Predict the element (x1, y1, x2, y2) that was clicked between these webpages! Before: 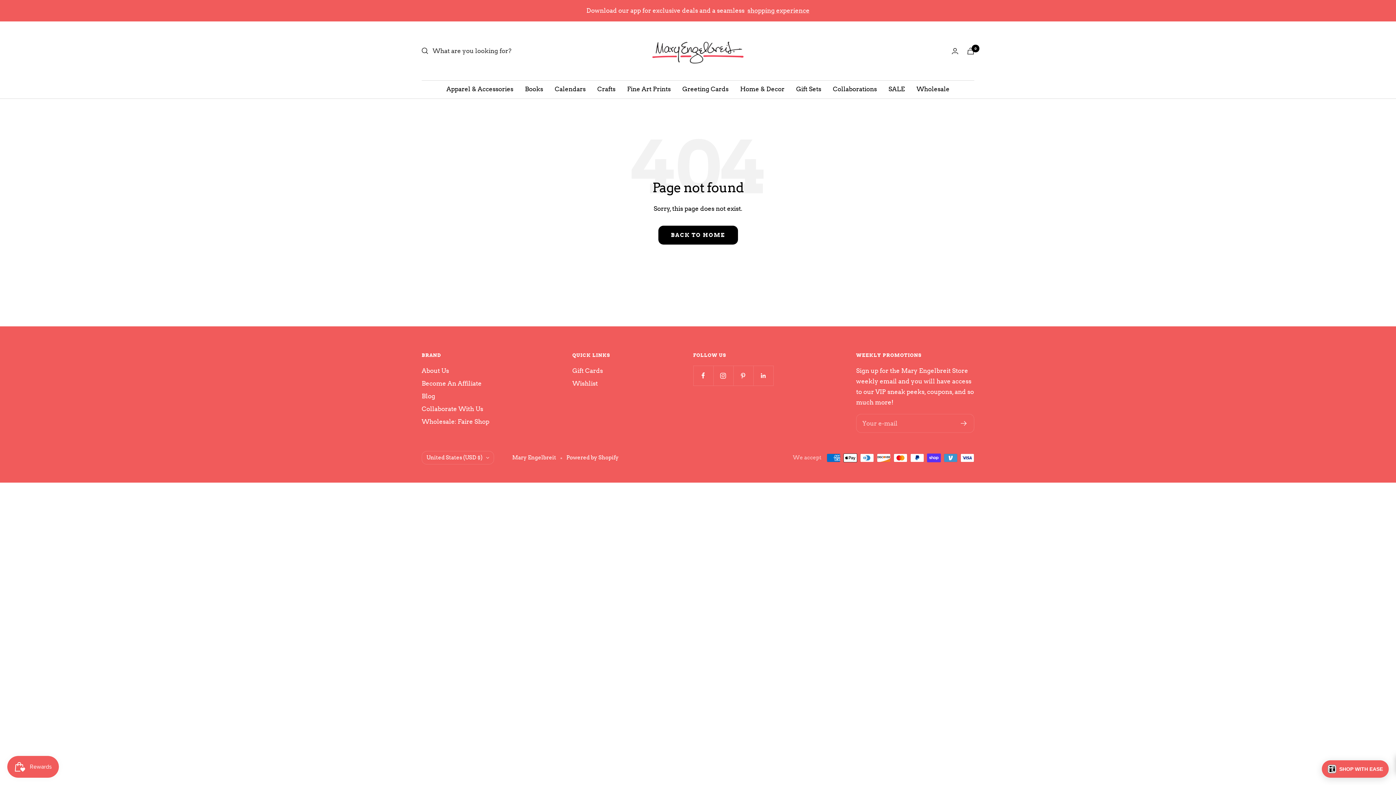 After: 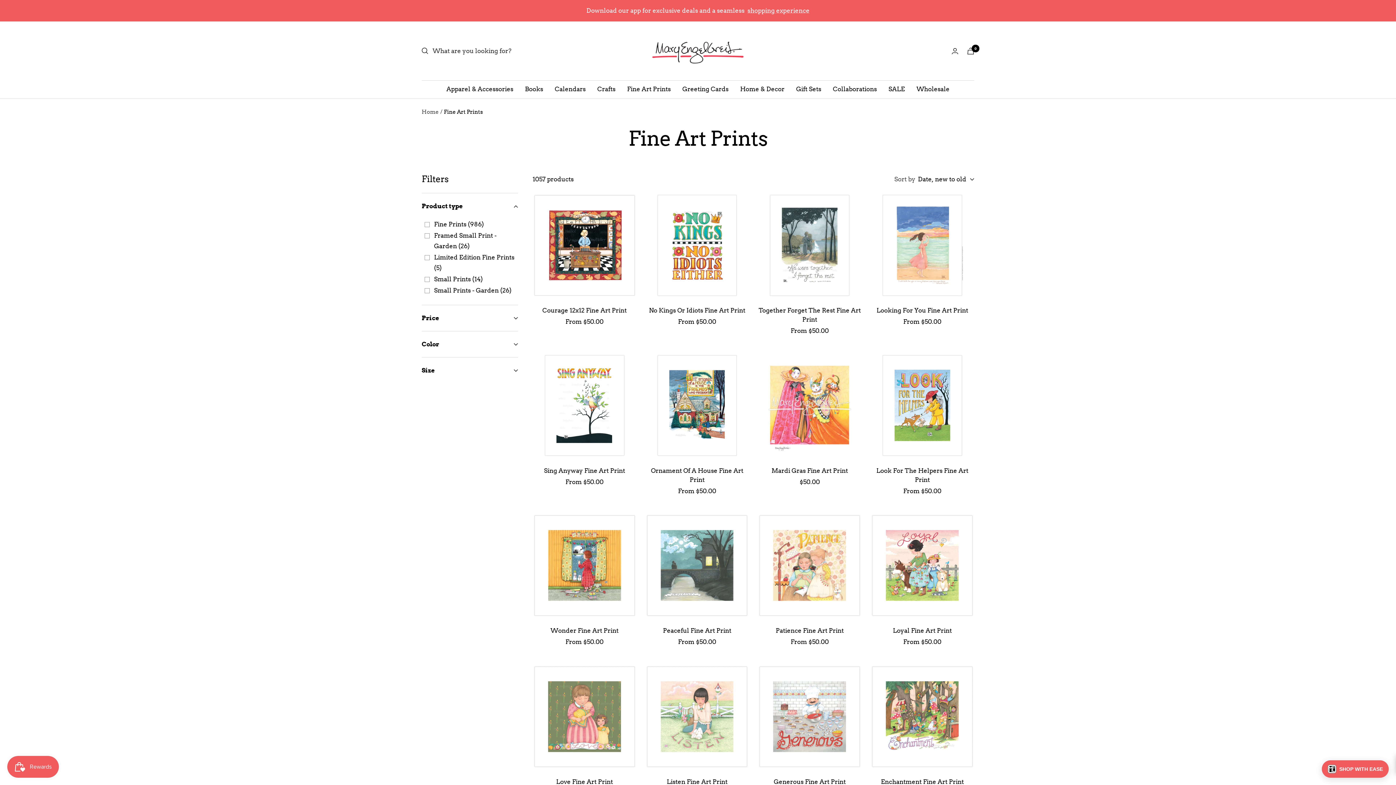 Action: bbox: (627, 84, 670, 94) label: Fine Art Prints